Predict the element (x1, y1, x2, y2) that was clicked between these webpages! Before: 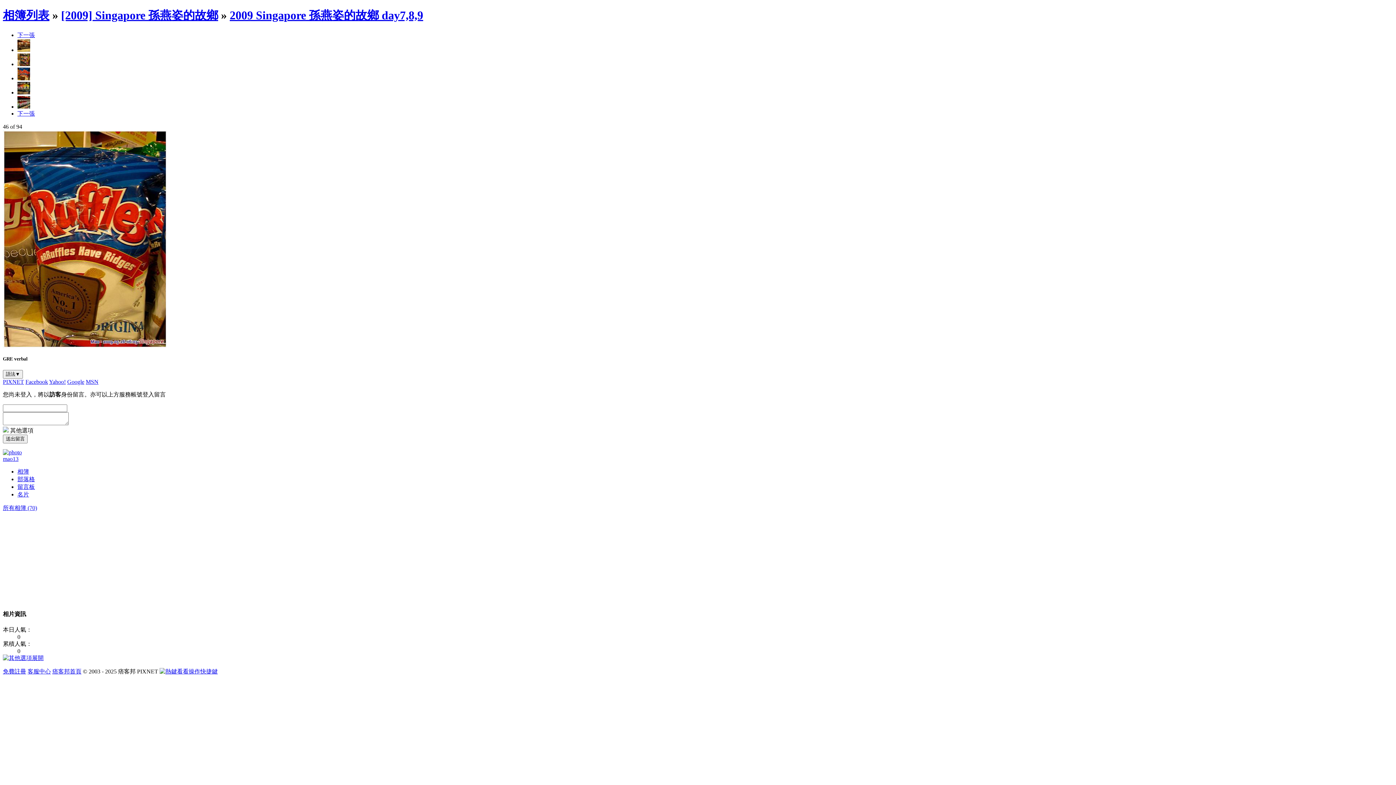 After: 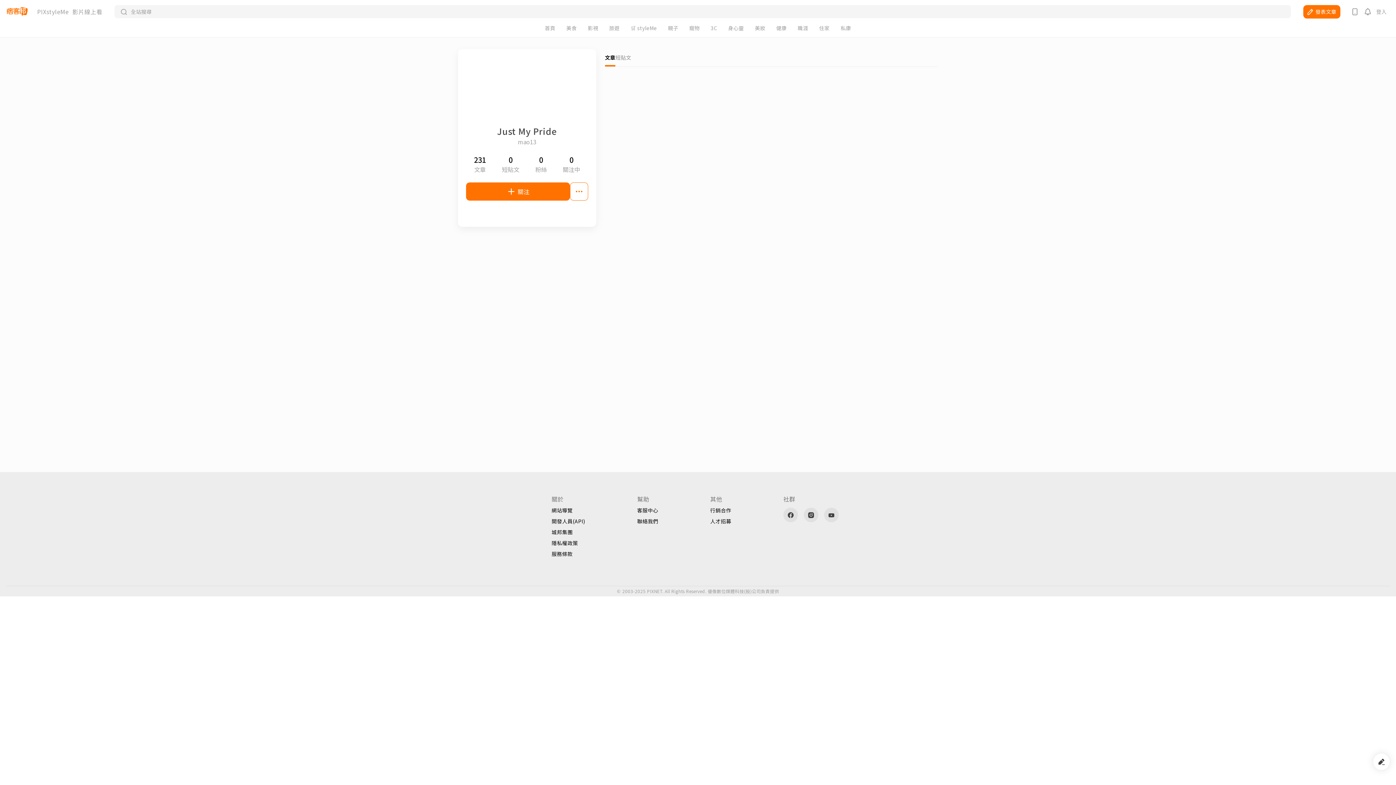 Action: label: mao13 bbox: (2, 456, 18, 462)